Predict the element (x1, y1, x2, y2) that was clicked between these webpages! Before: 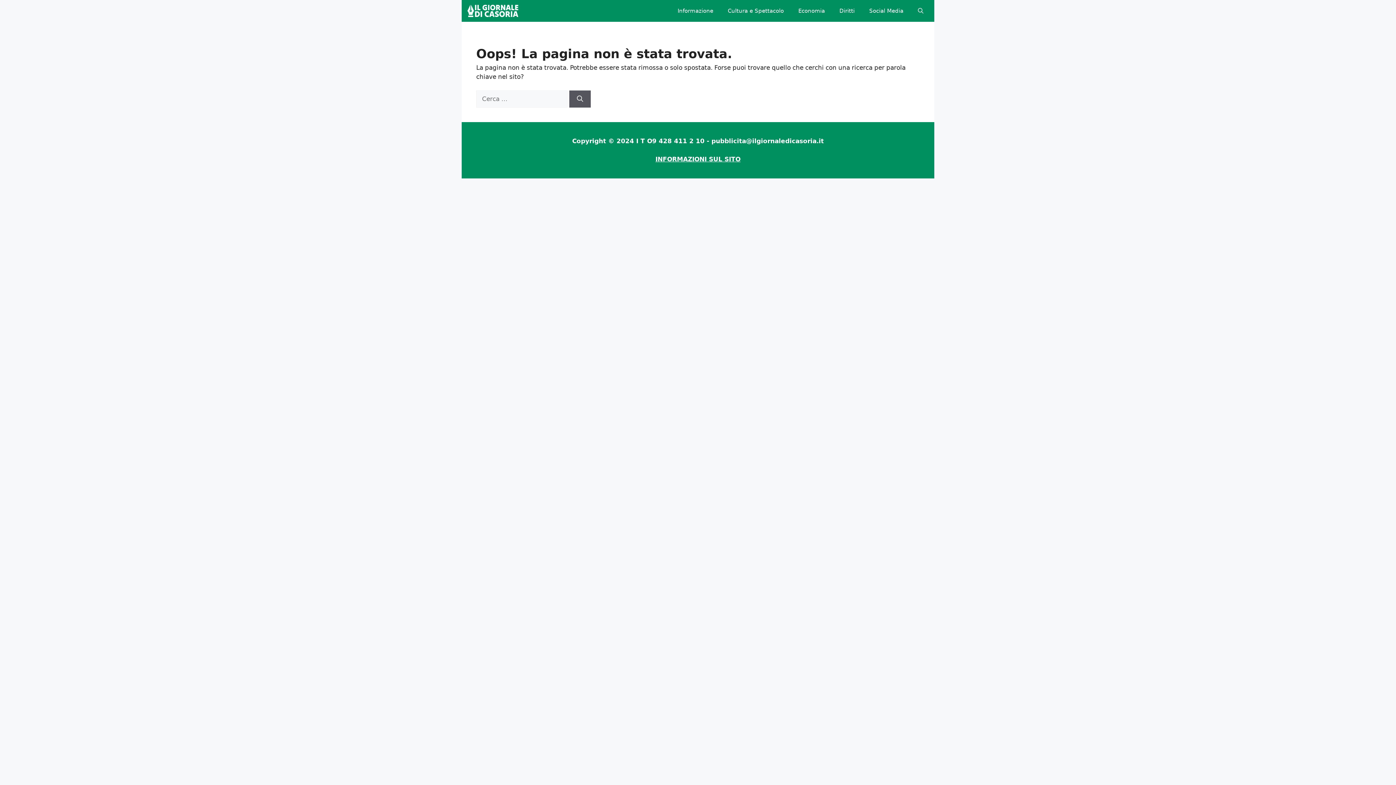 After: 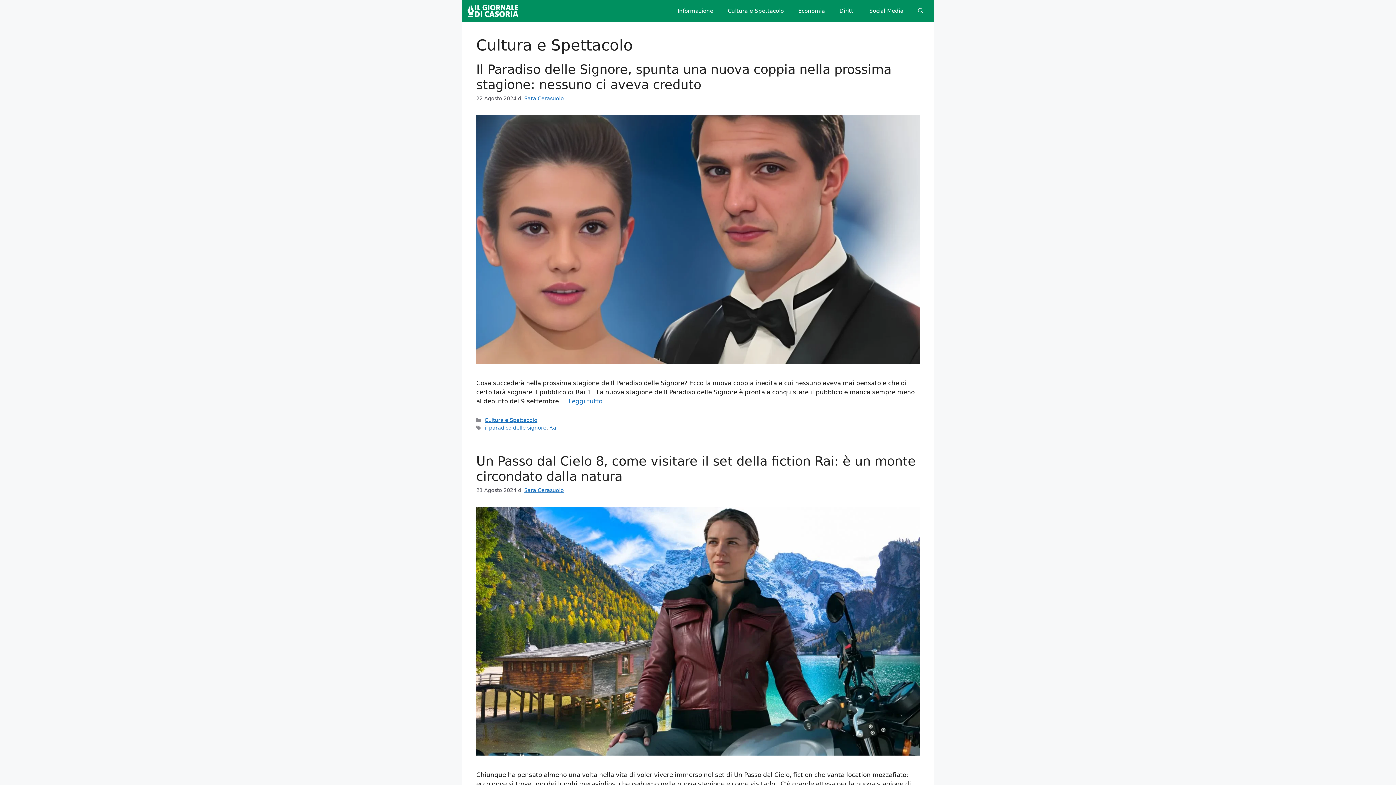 Action: label: Cultura e Spettacolo bbox: (720, 0, 791, 21)